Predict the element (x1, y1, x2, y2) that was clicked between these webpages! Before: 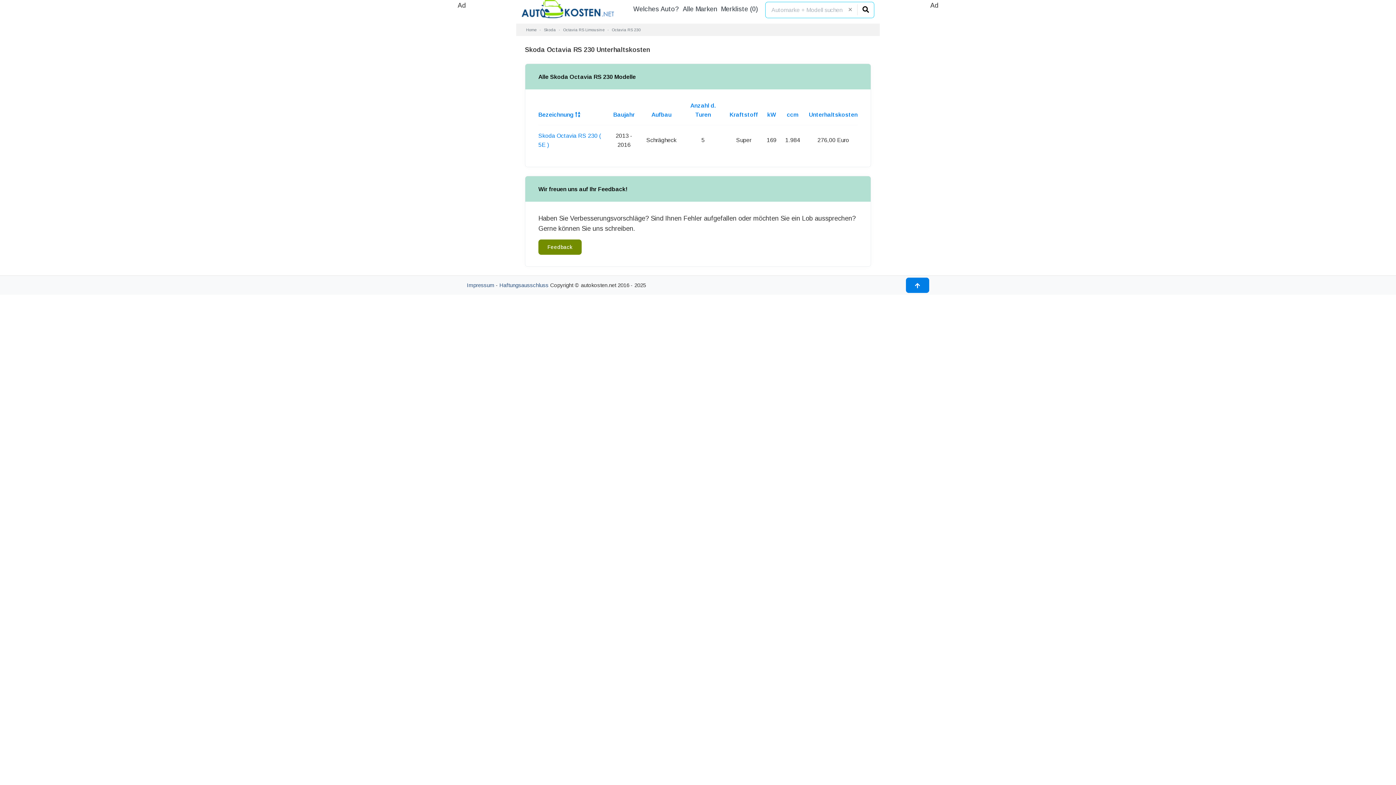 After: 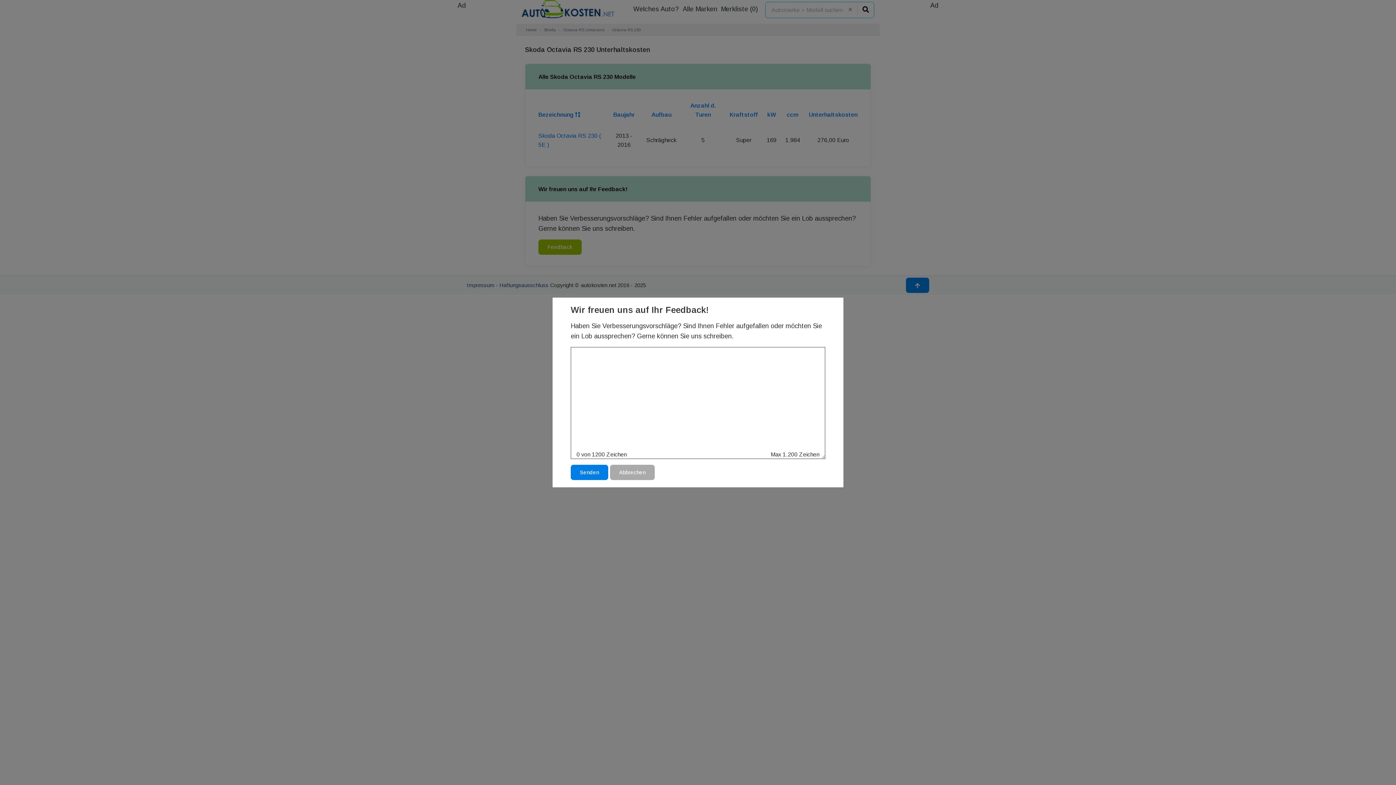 Action: bbox: (538, 239, 581, 254) label: Feedback